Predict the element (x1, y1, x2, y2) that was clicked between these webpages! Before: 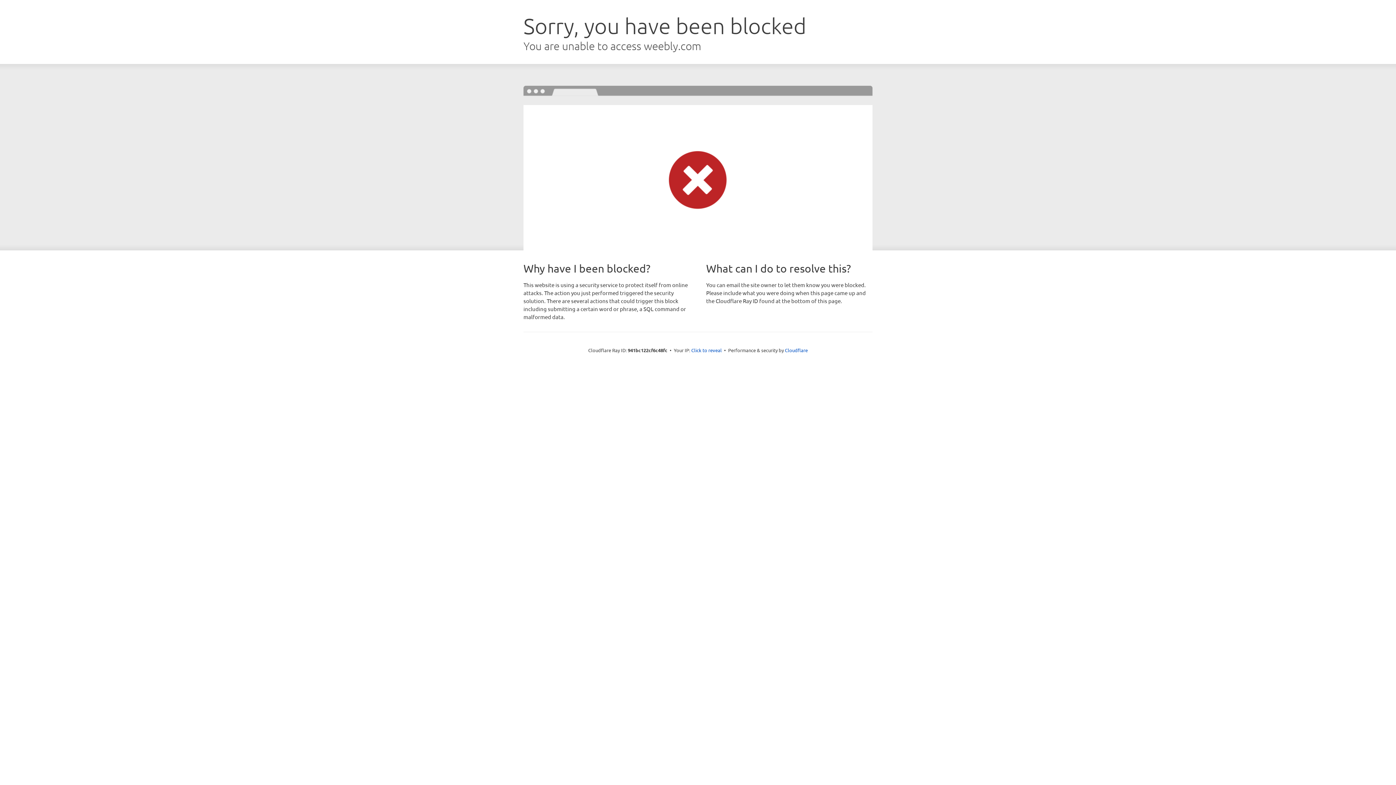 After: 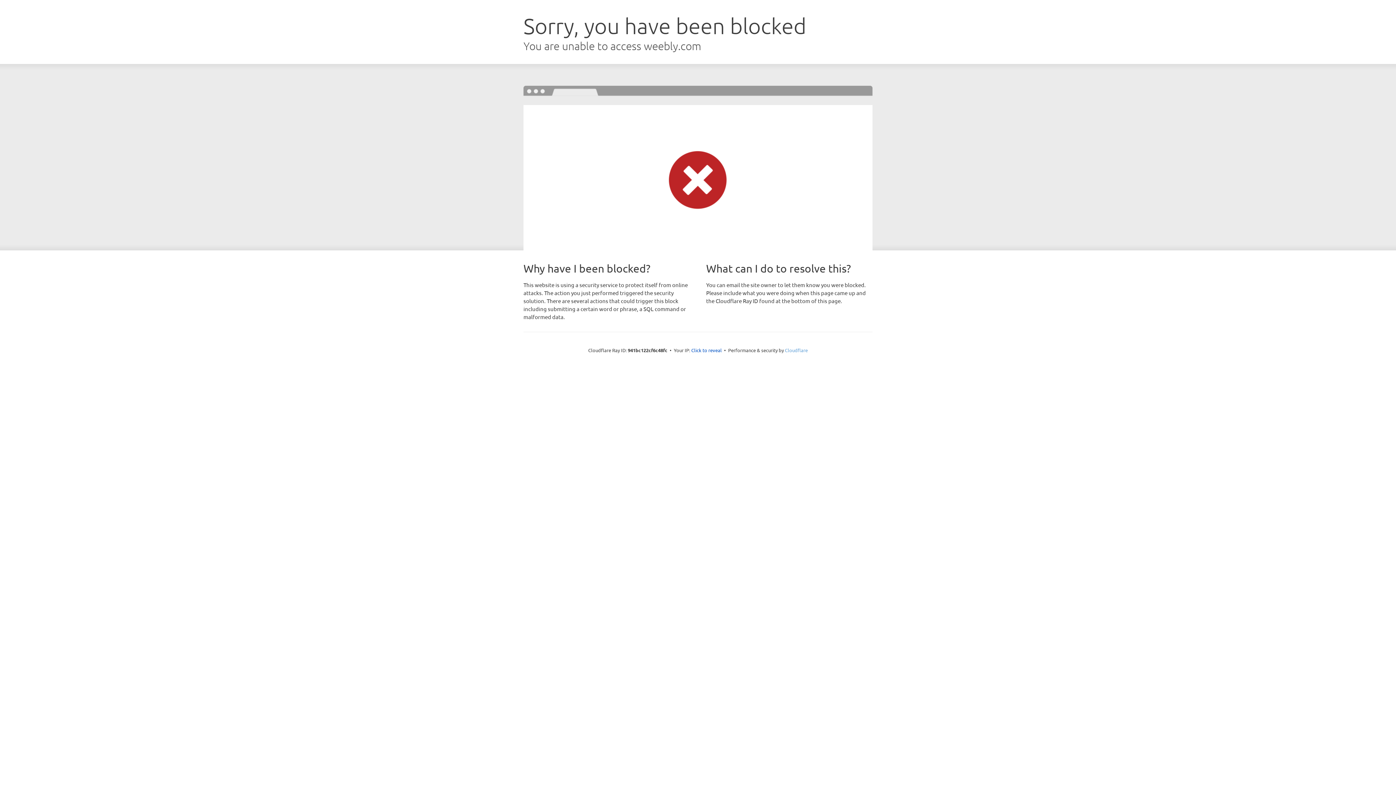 Action: bbox: (785, 347, 808, 353) label: Cloudflare